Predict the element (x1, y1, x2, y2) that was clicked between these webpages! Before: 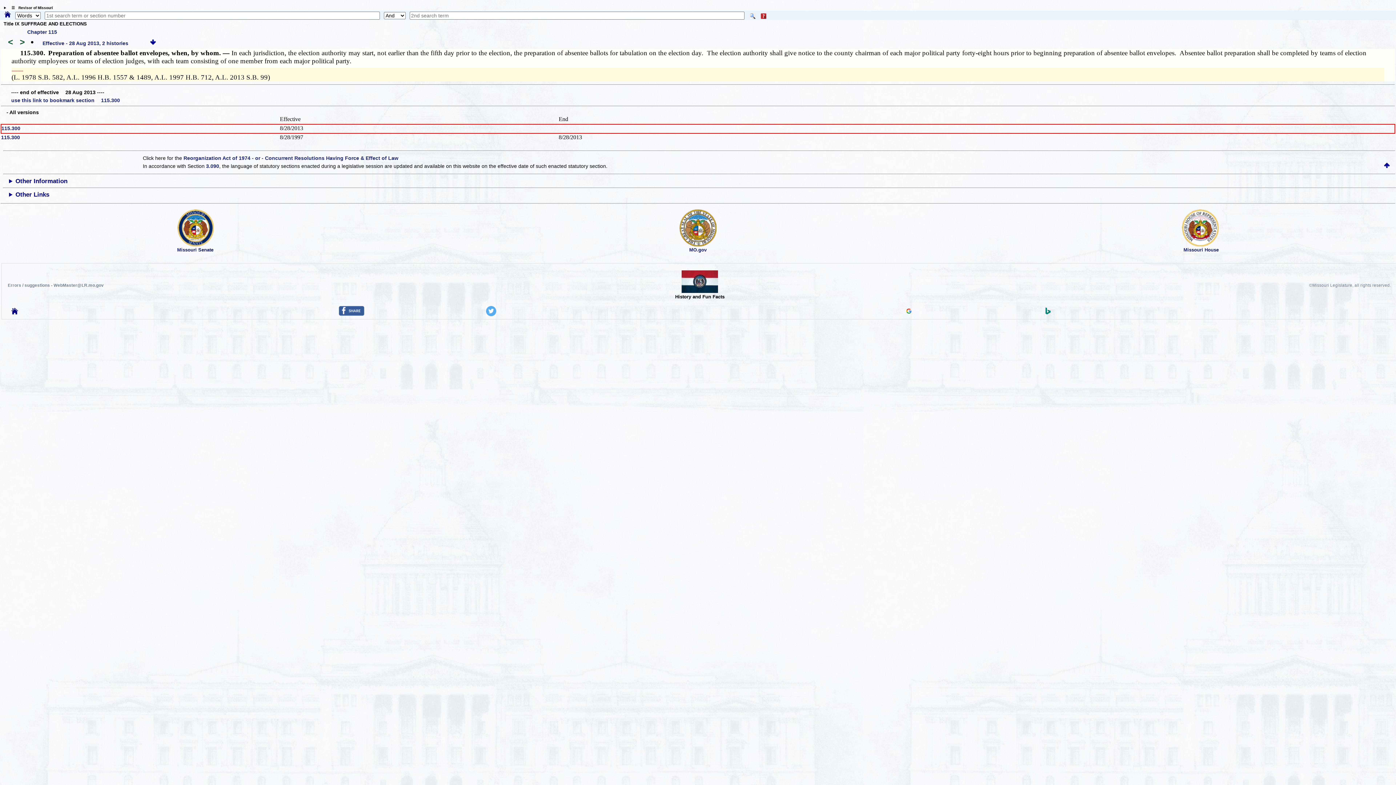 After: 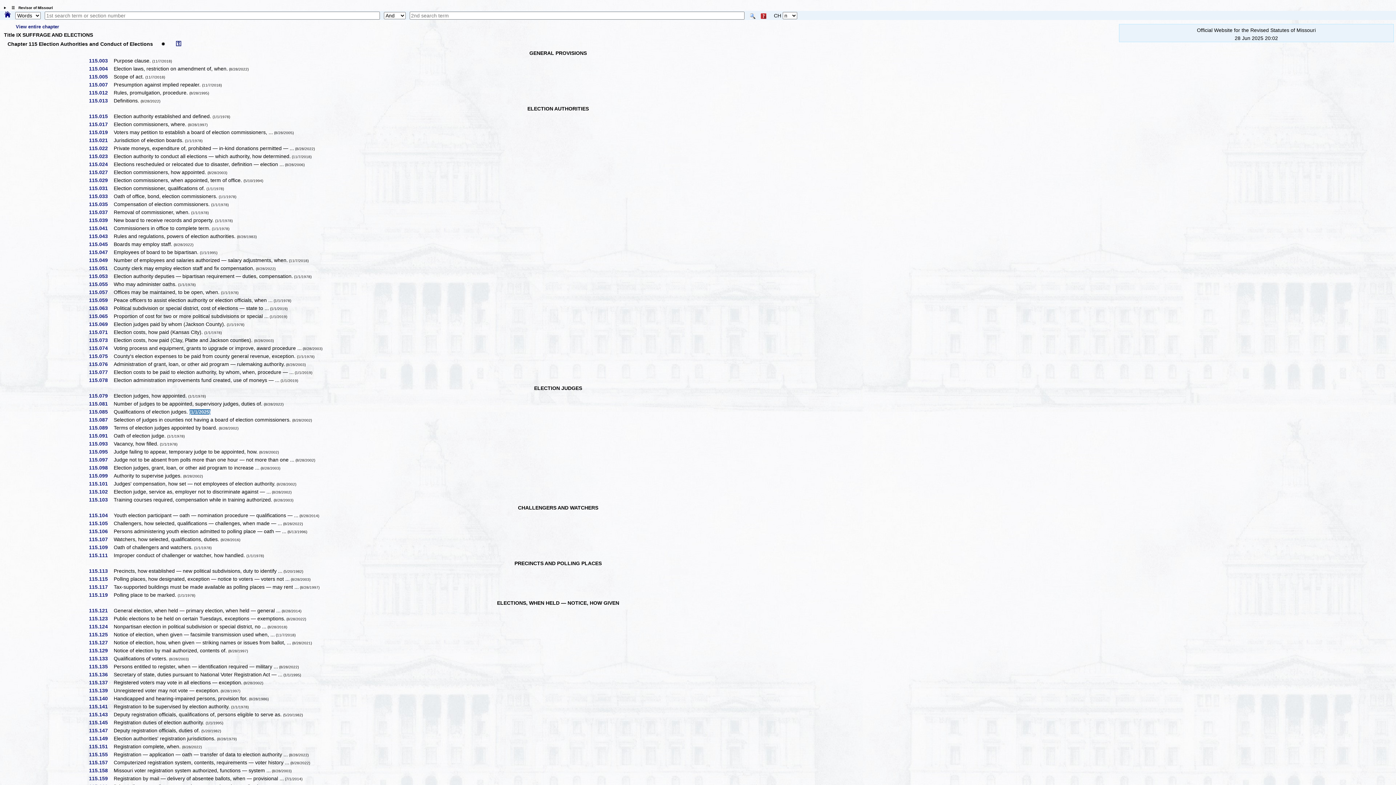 Action: label: Chapter 115 bbox: (27, 28, 57, 34)